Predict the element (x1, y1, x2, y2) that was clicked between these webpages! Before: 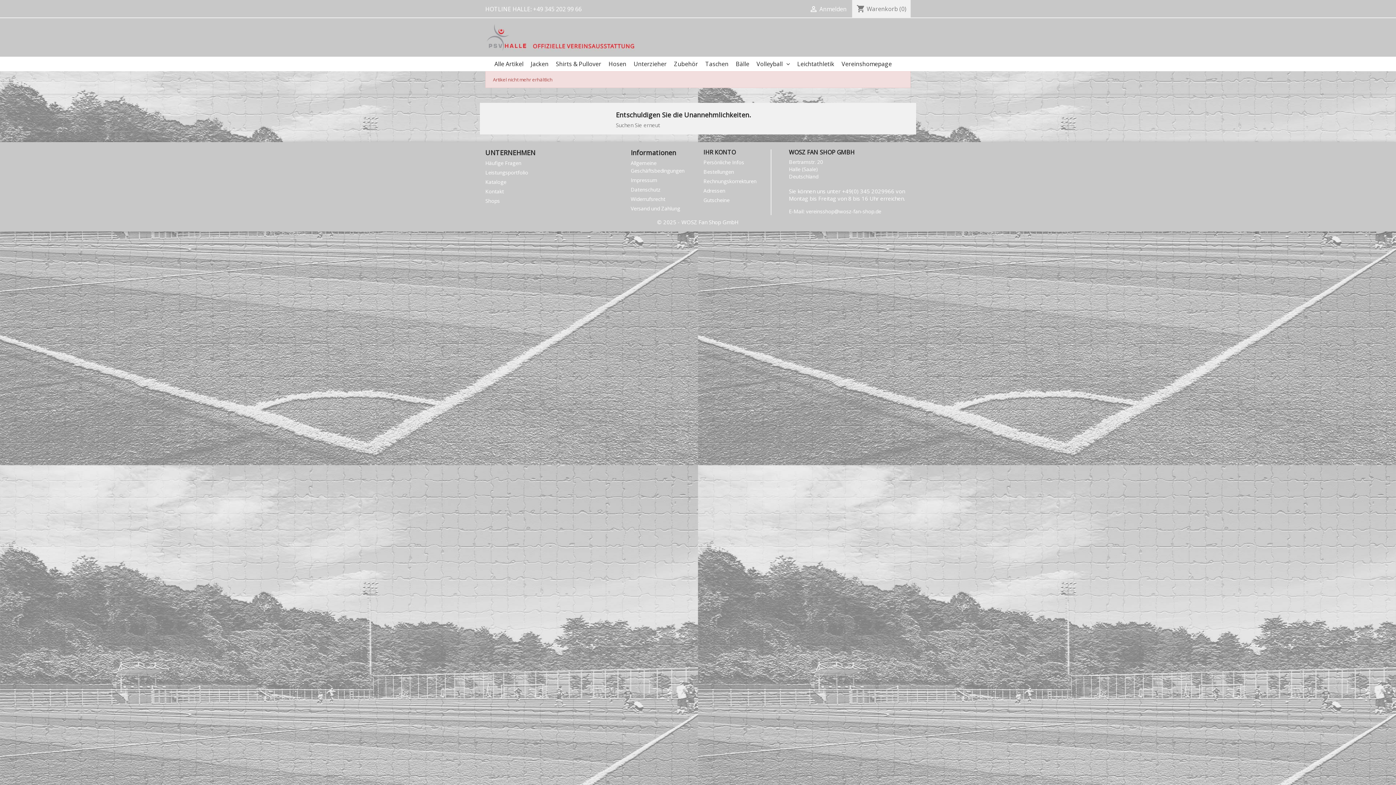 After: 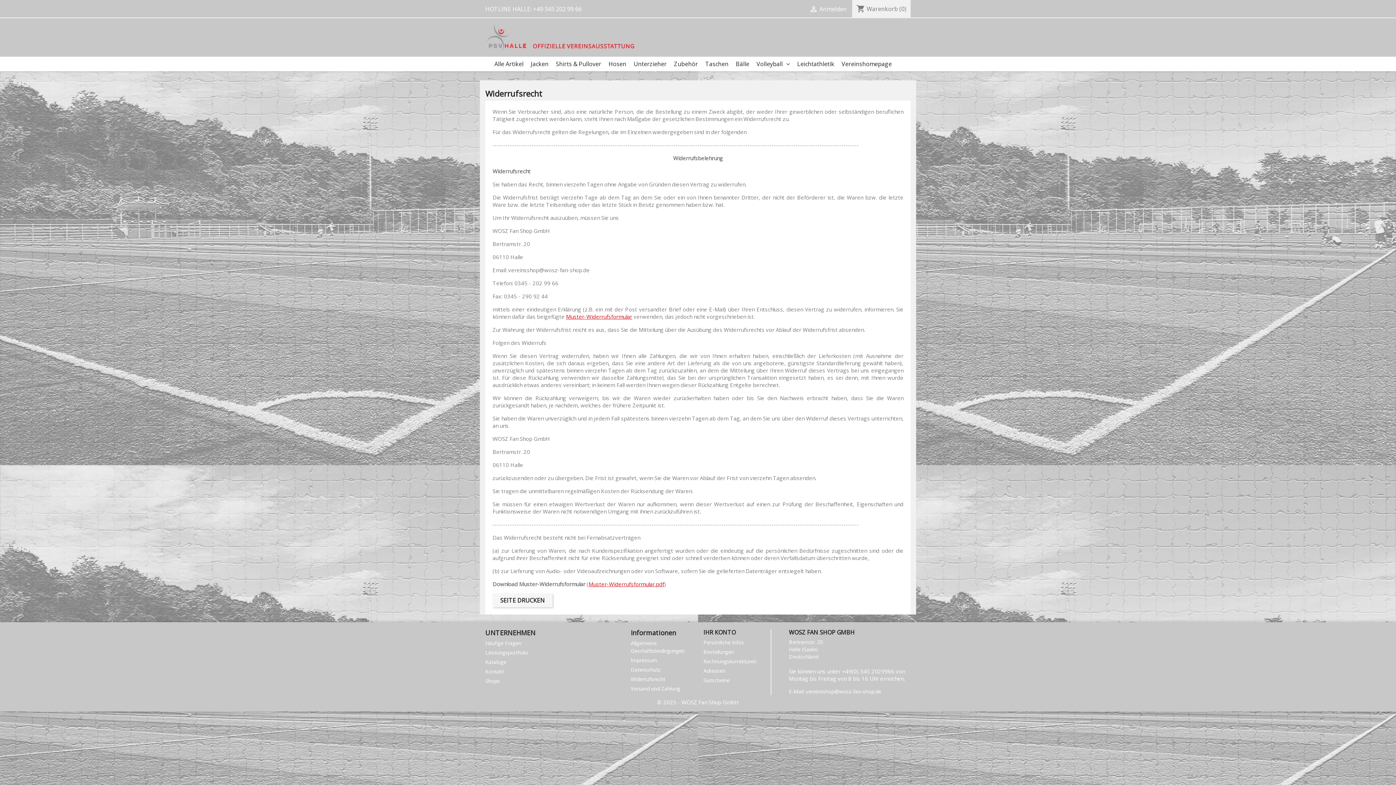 Action: bbox: (630, 195, 665, 202) label: Widerrufsrecht